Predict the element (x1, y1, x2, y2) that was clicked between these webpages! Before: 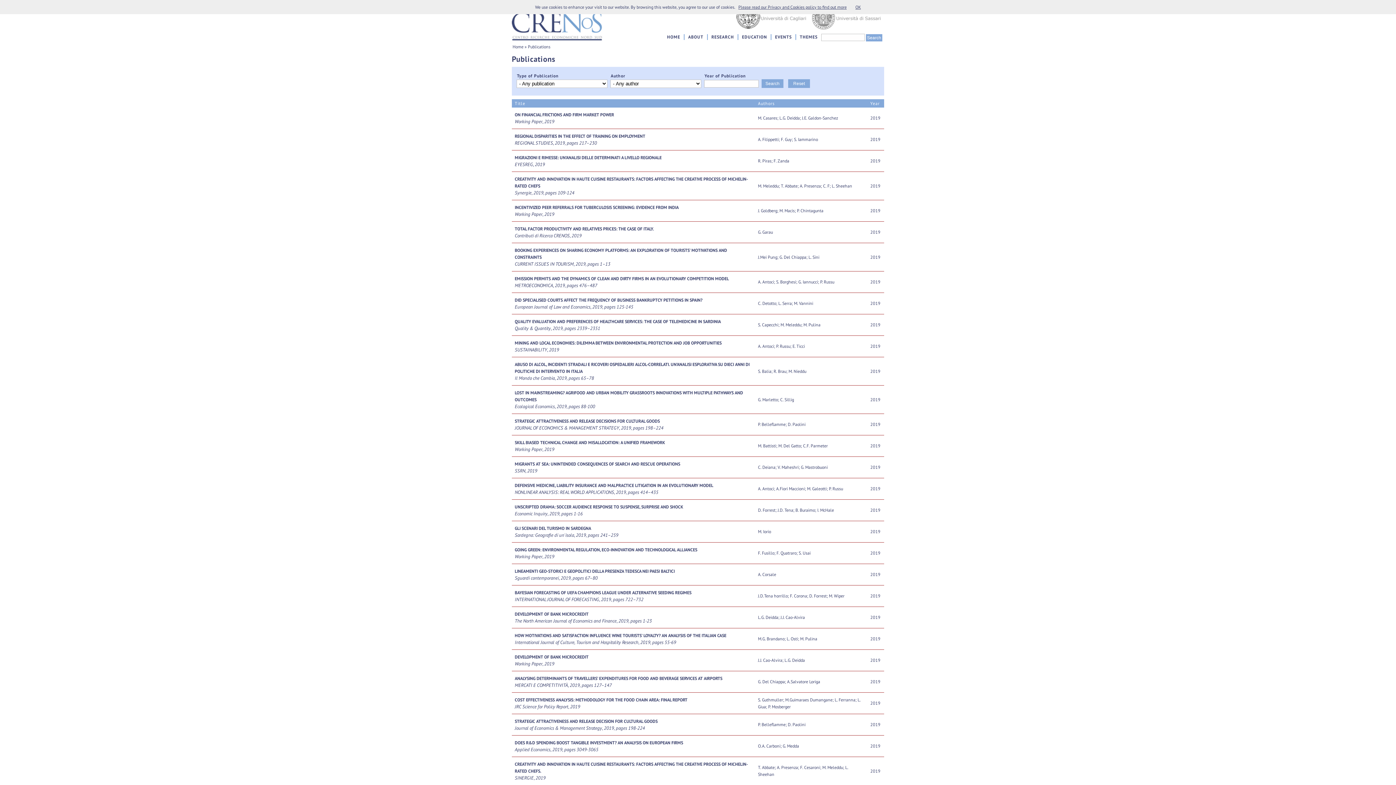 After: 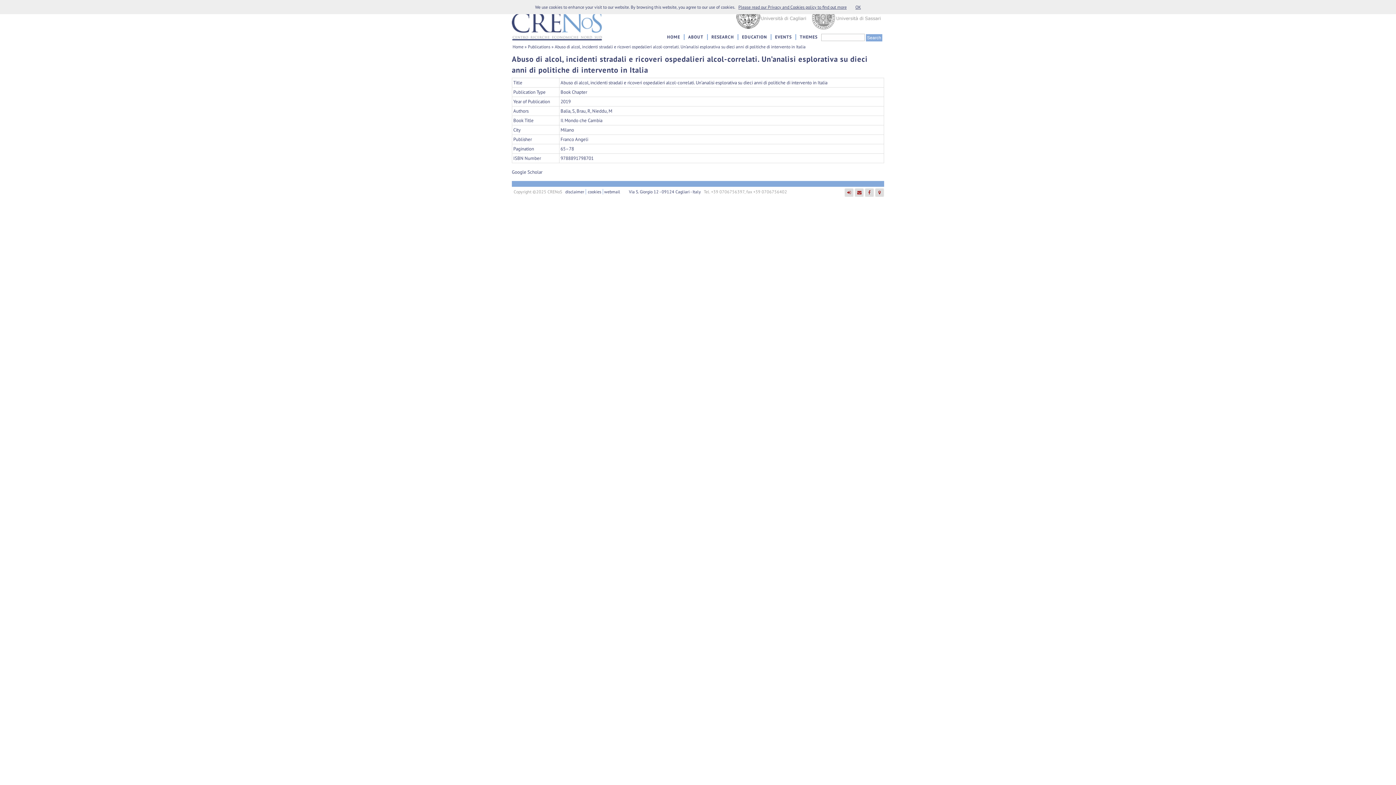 Action: label: ABUSO DI ALCOL, INCIDENTI STRADALI E RICOVERI OSPEDALIERI ALCOL-CORRELATI. UN’ANALISI ESPLORATIVA SU DIECI ANNI DI POLITICHE DI INTERVENTO IN ITALIA bbox: (514, 361, 751, 374)